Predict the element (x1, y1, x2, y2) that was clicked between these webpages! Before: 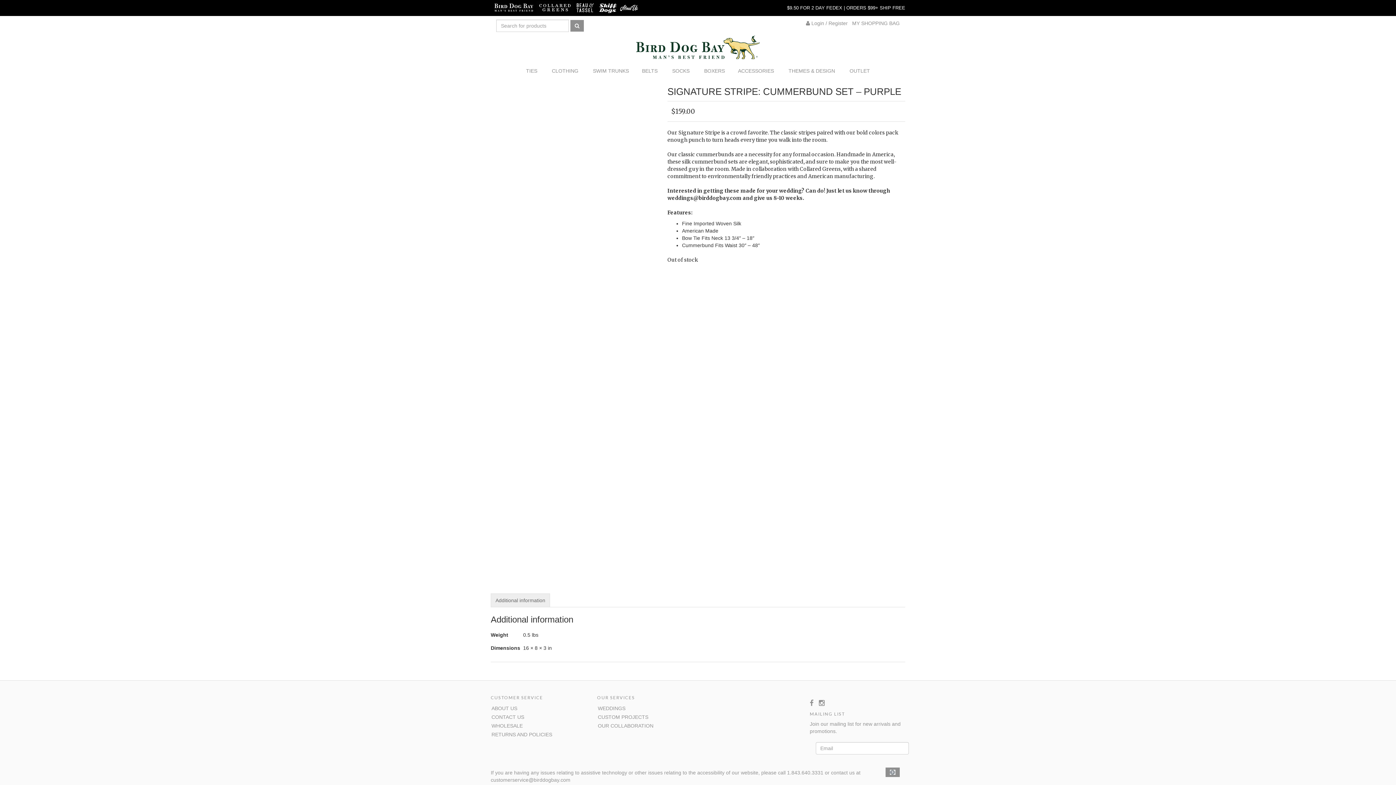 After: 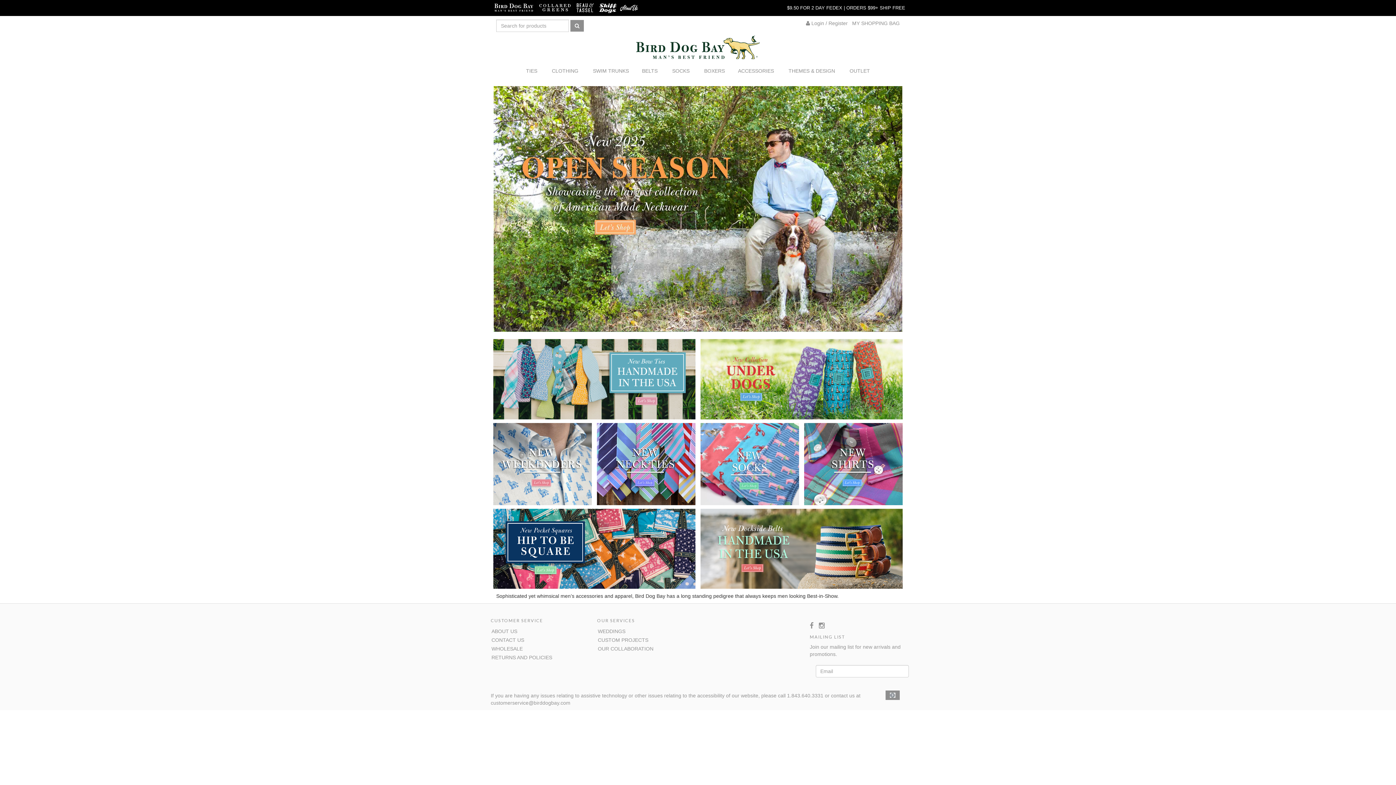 Action: bbox: (490, 35, 905, 59)